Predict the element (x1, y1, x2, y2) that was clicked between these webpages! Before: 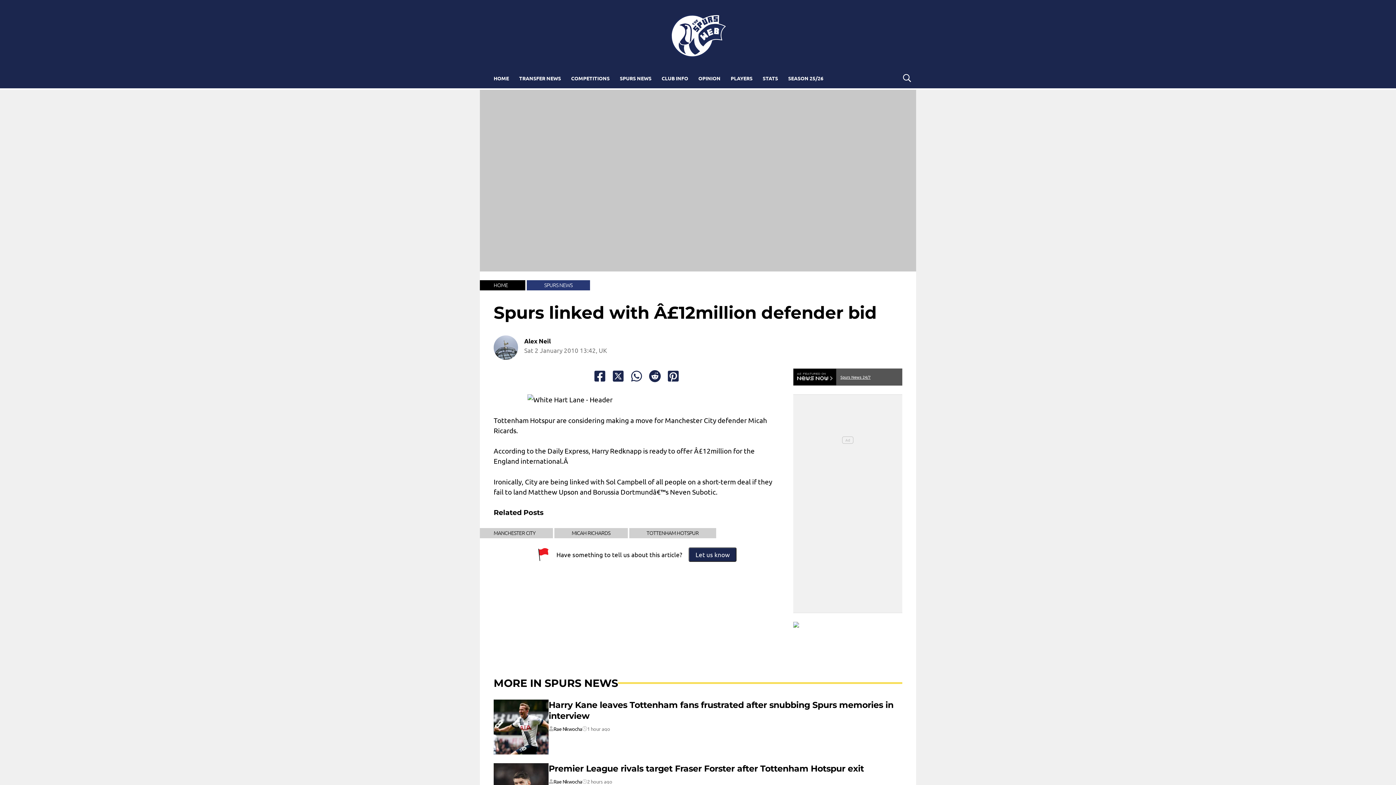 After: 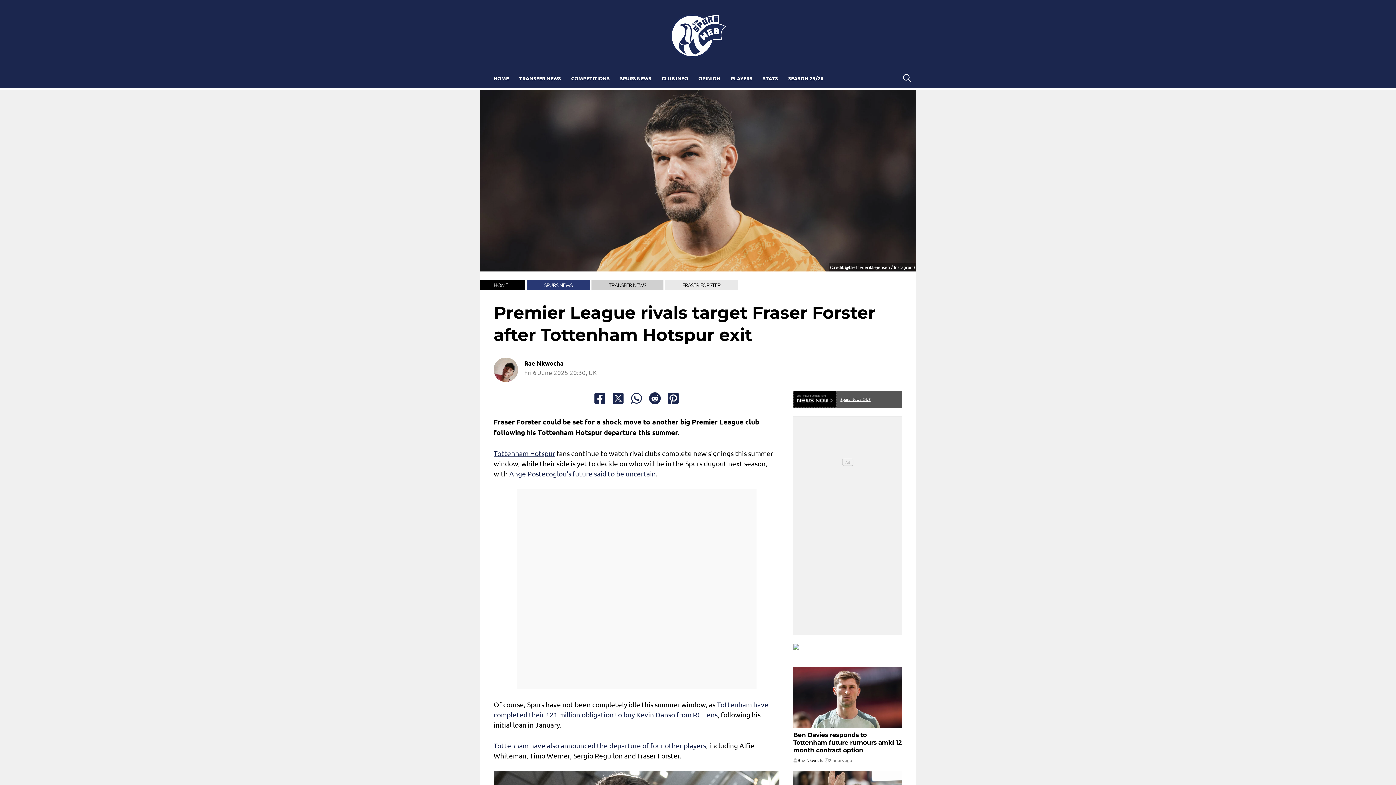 Action: bbox: (548, 763, 864, 774) label: Premier League rivals target Fraser Forster after Tottenham Hotspur exit